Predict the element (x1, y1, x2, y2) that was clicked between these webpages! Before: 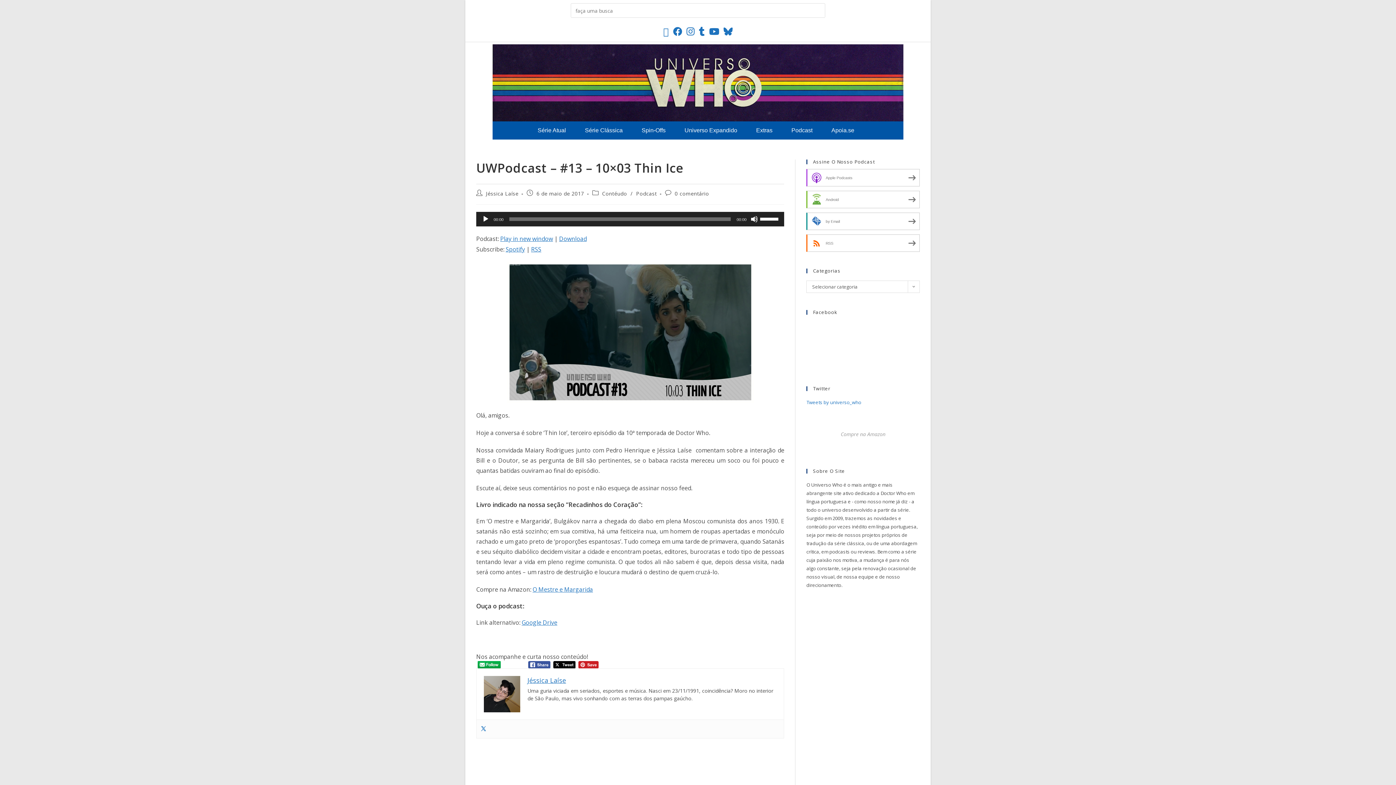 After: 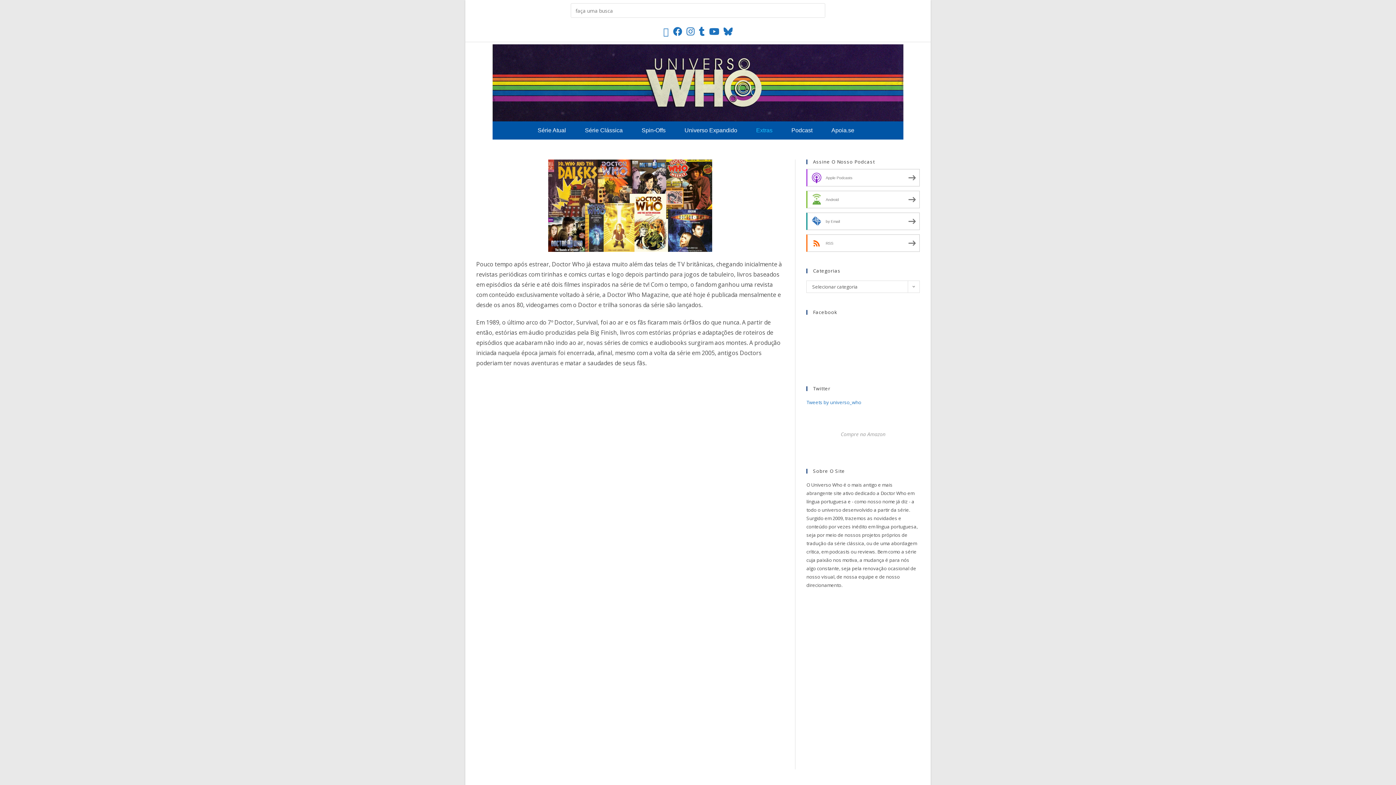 Action: label: Extras bbox: (749, 121, 784, 139)